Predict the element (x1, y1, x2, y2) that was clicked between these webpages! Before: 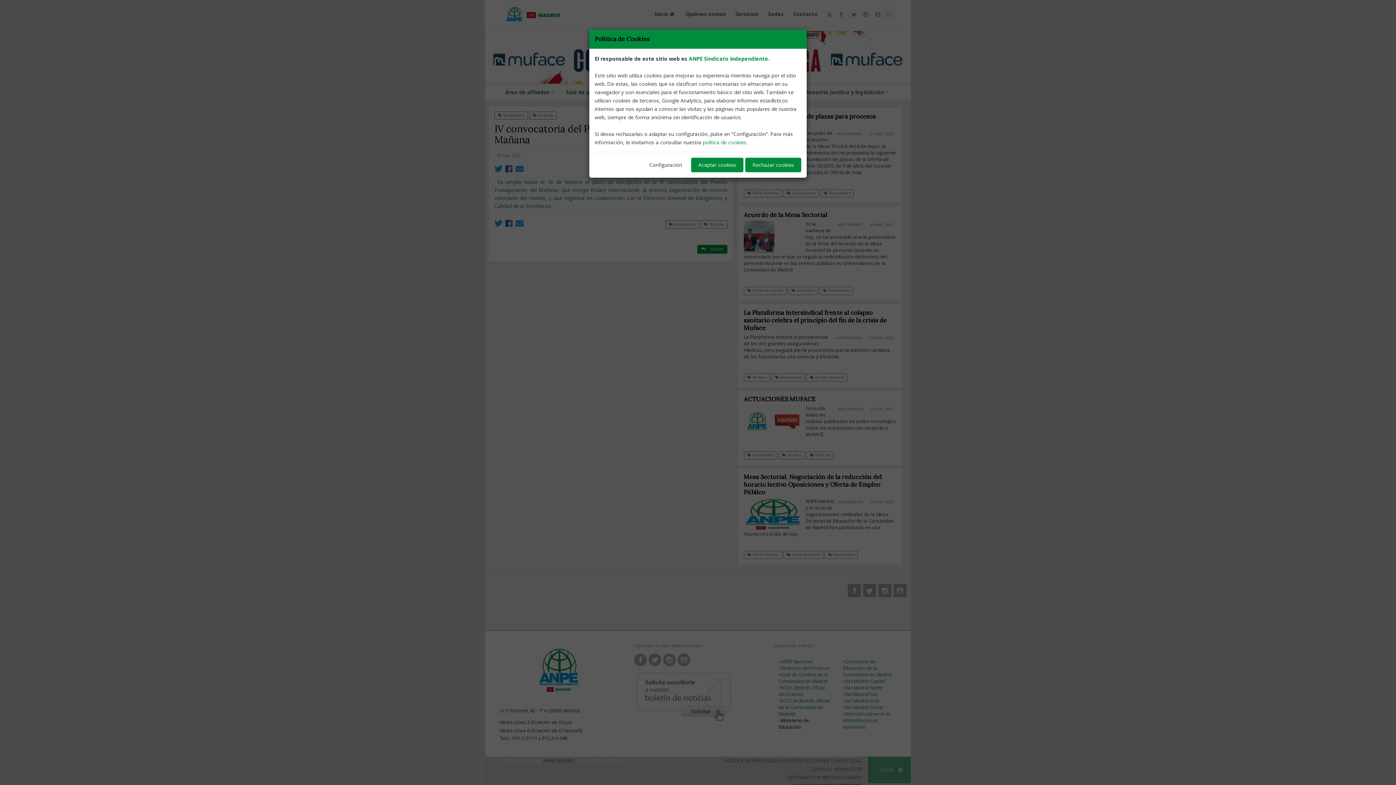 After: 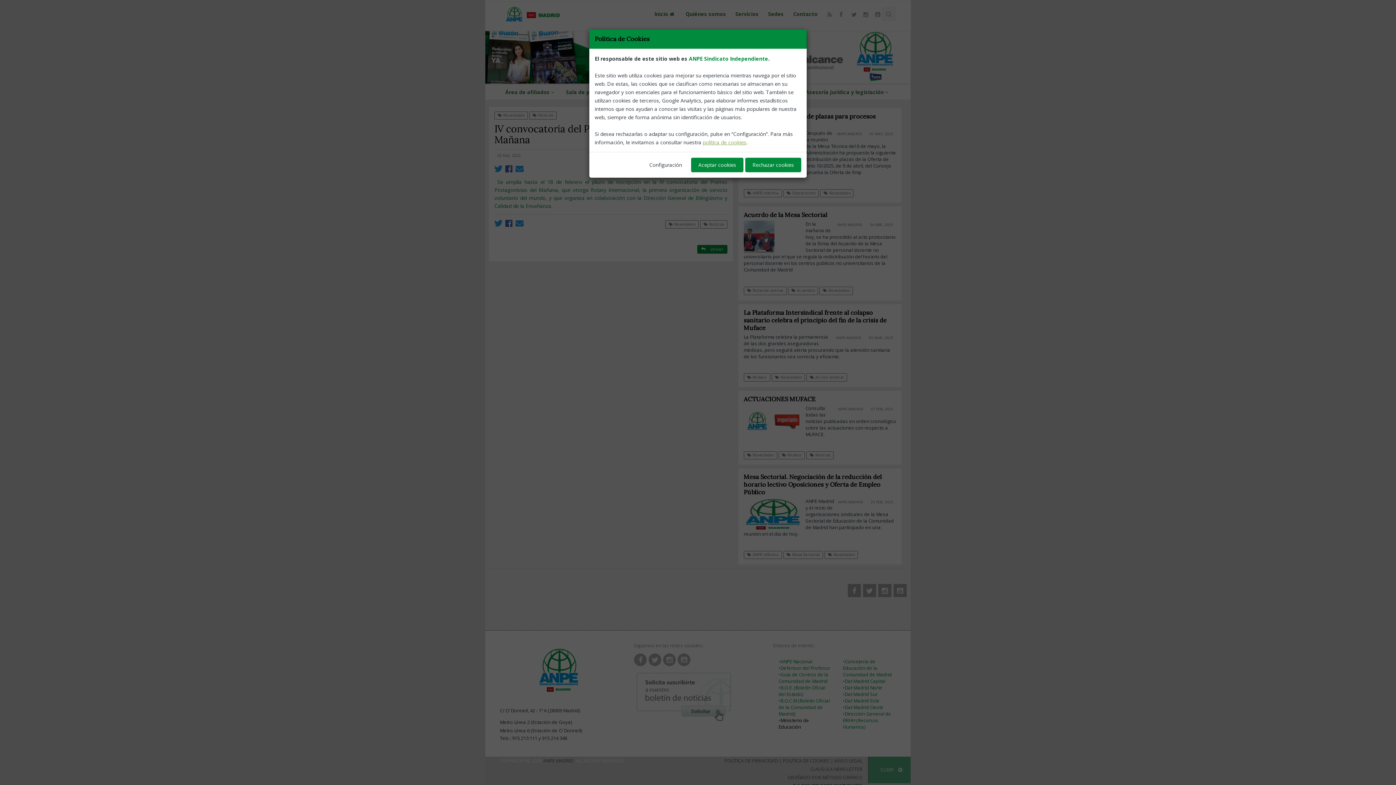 Action: bbox: (702, 138, 746, 145) label: política de cookies